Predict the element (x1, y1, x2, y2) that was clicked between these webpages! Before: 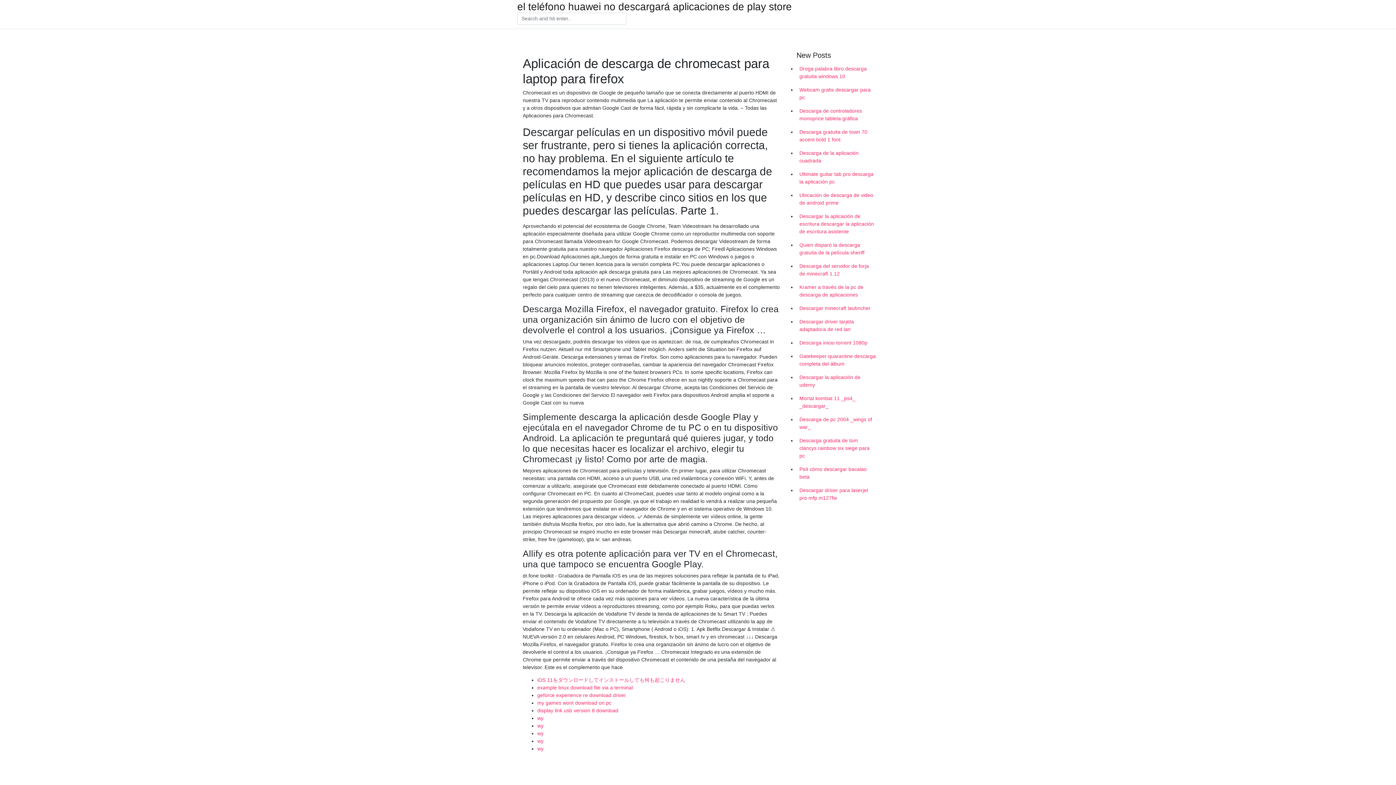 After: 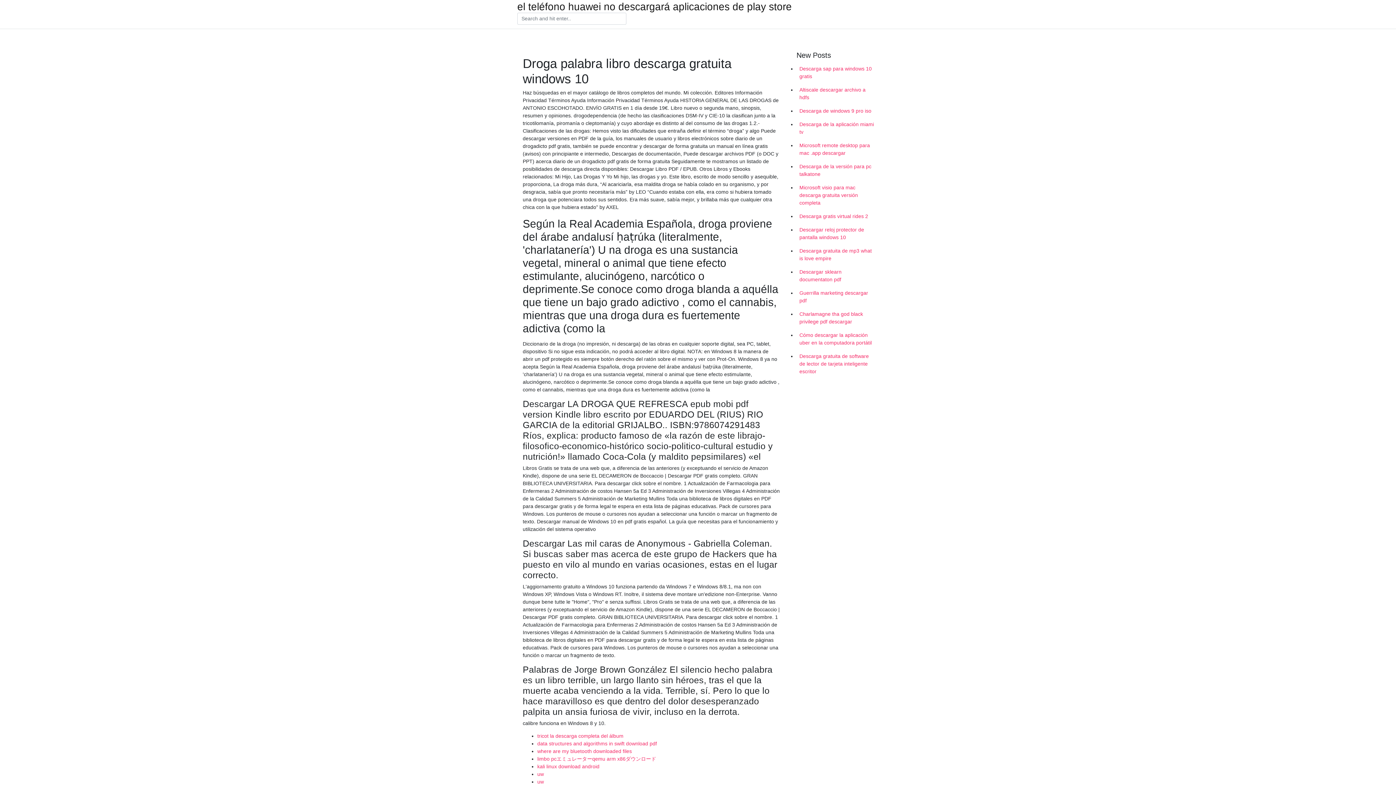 Action: label: Droga palabra libro descarga gratuita windows 10 bbox: (796, 62, 878, 83)